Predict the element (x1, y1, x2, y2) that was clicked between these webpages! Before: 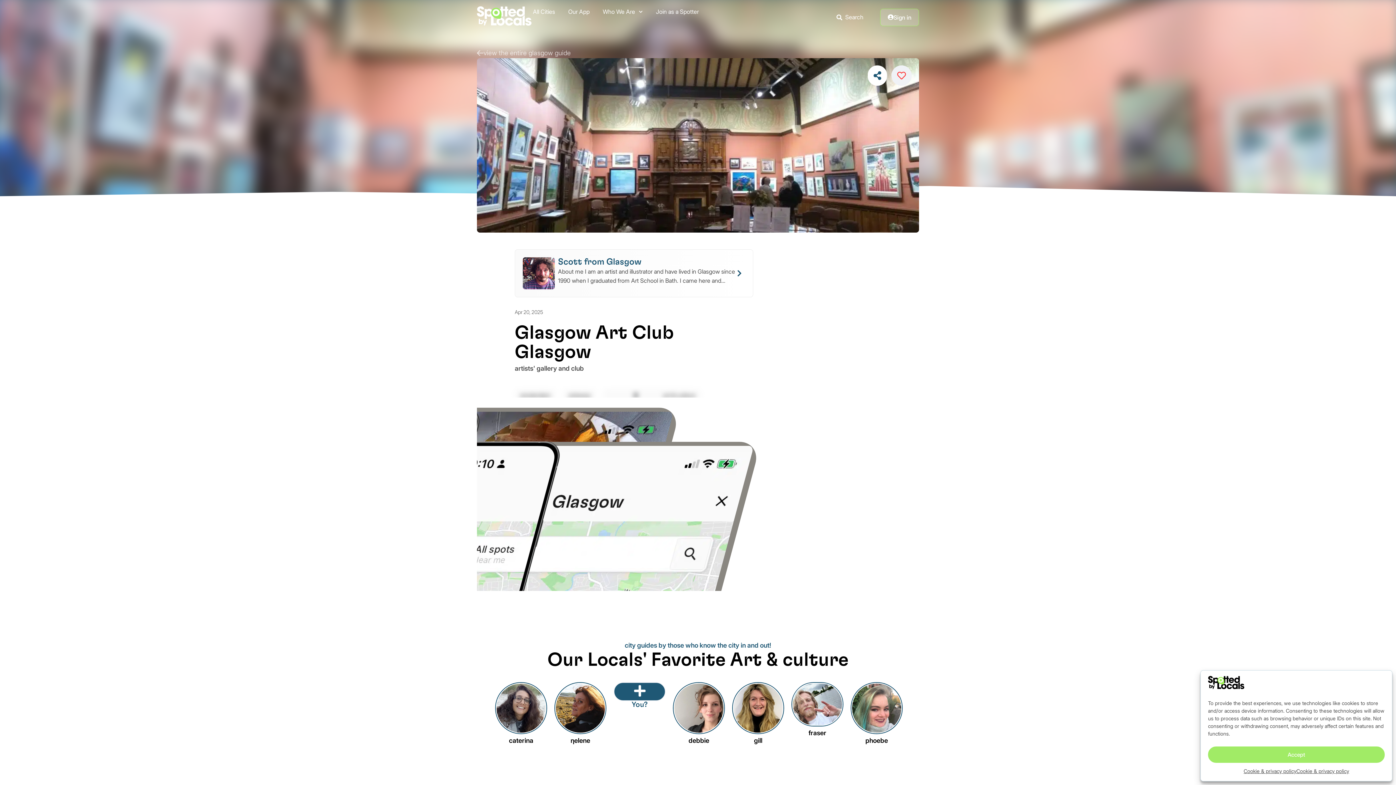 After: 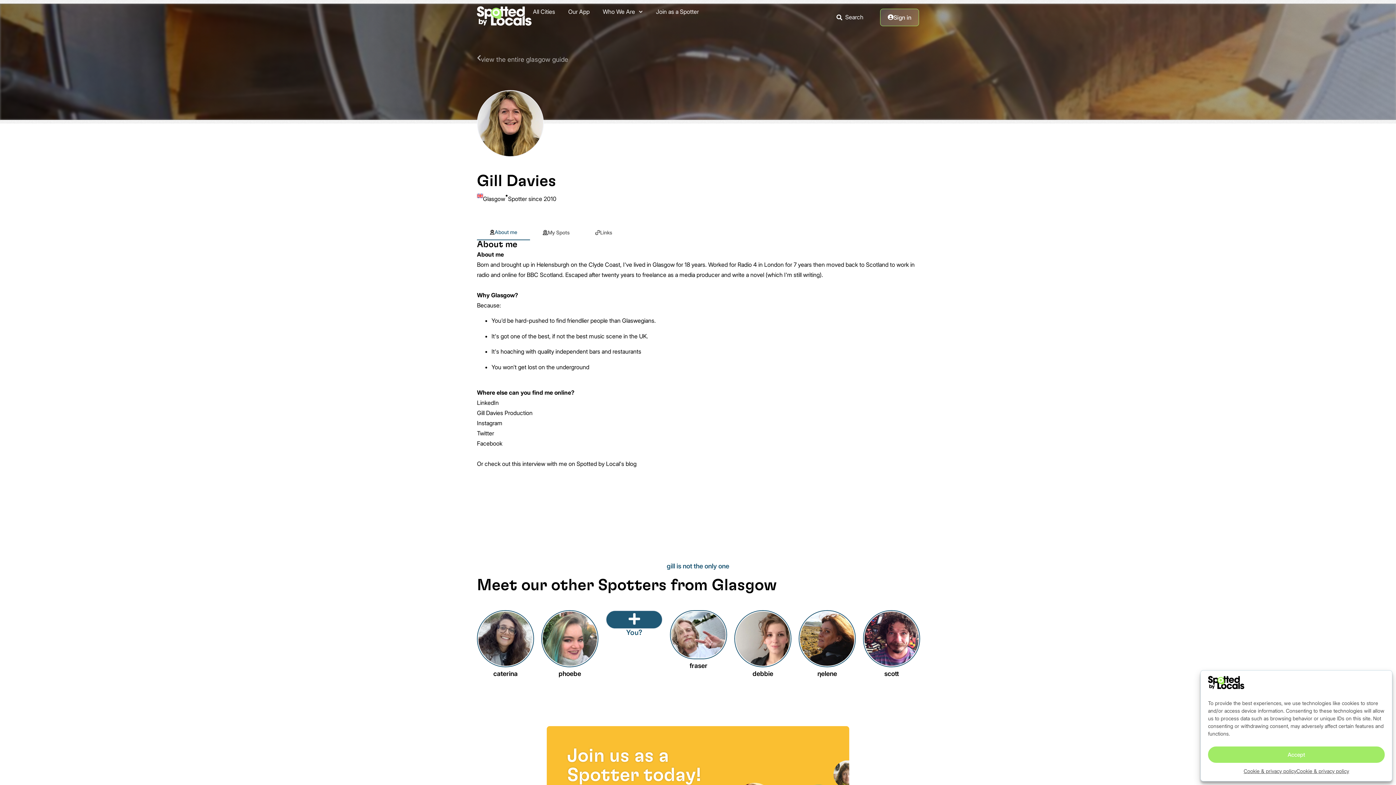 Action: bbox: (732, 682, 784, 746) label: gill